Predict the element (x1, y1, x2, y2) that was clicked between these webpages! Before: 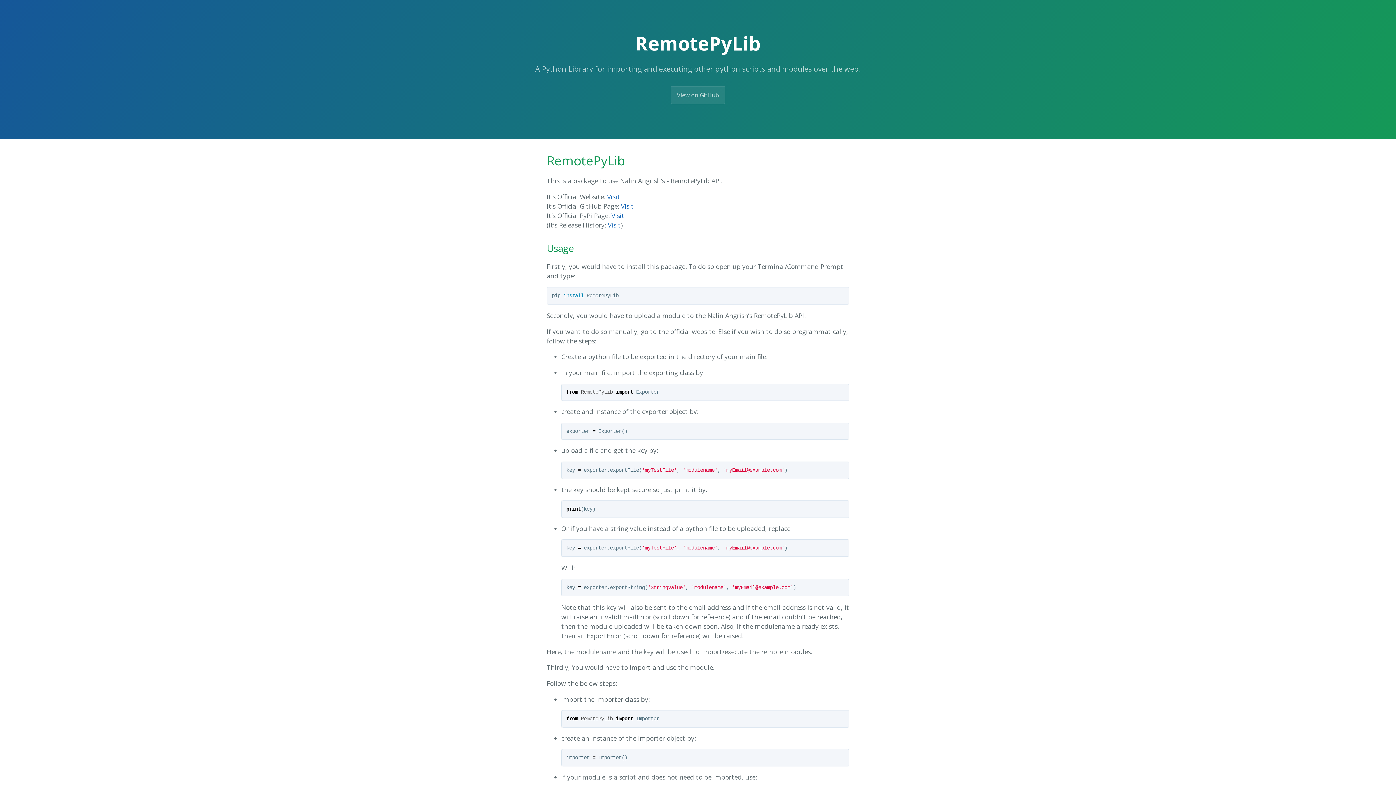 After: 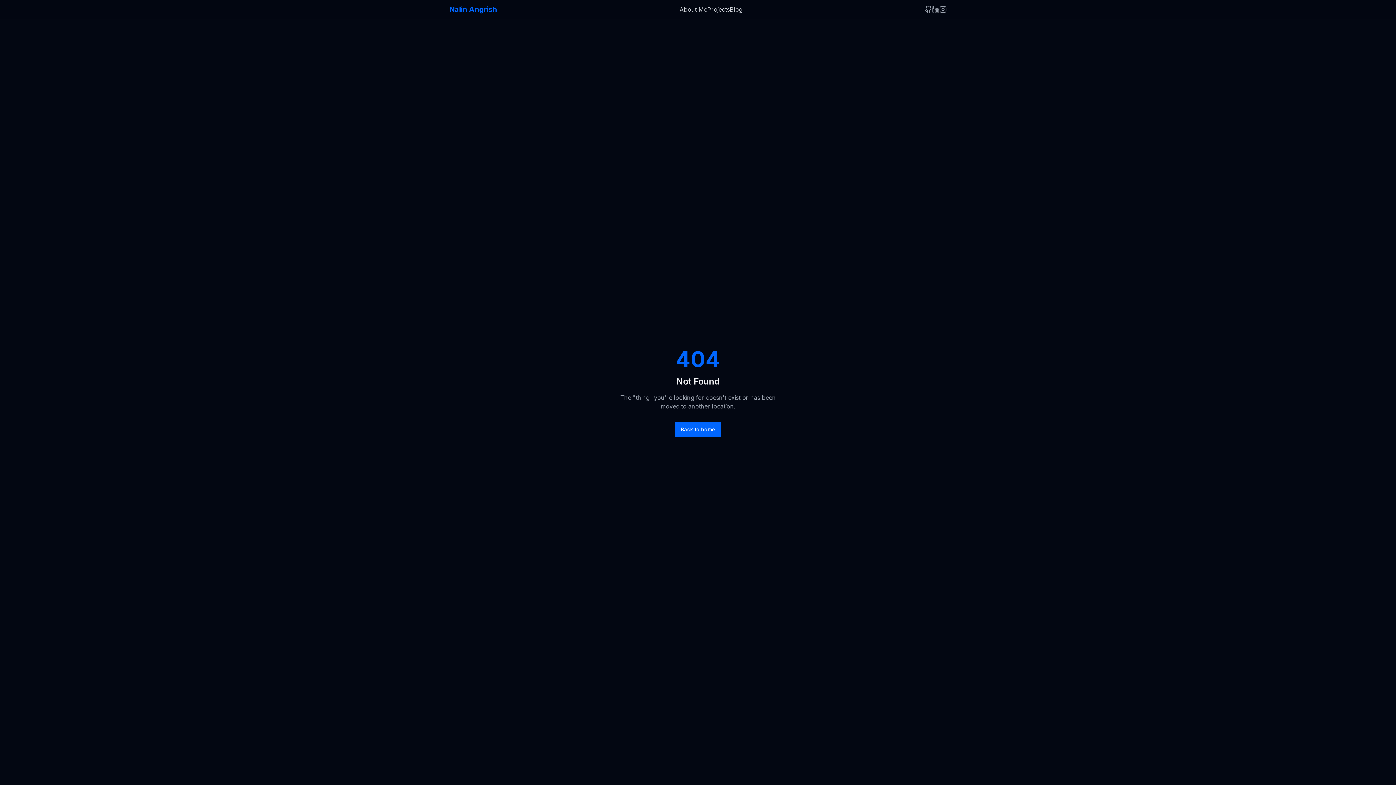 Action: label: Visit bbox: (607, 192, 620, 201)